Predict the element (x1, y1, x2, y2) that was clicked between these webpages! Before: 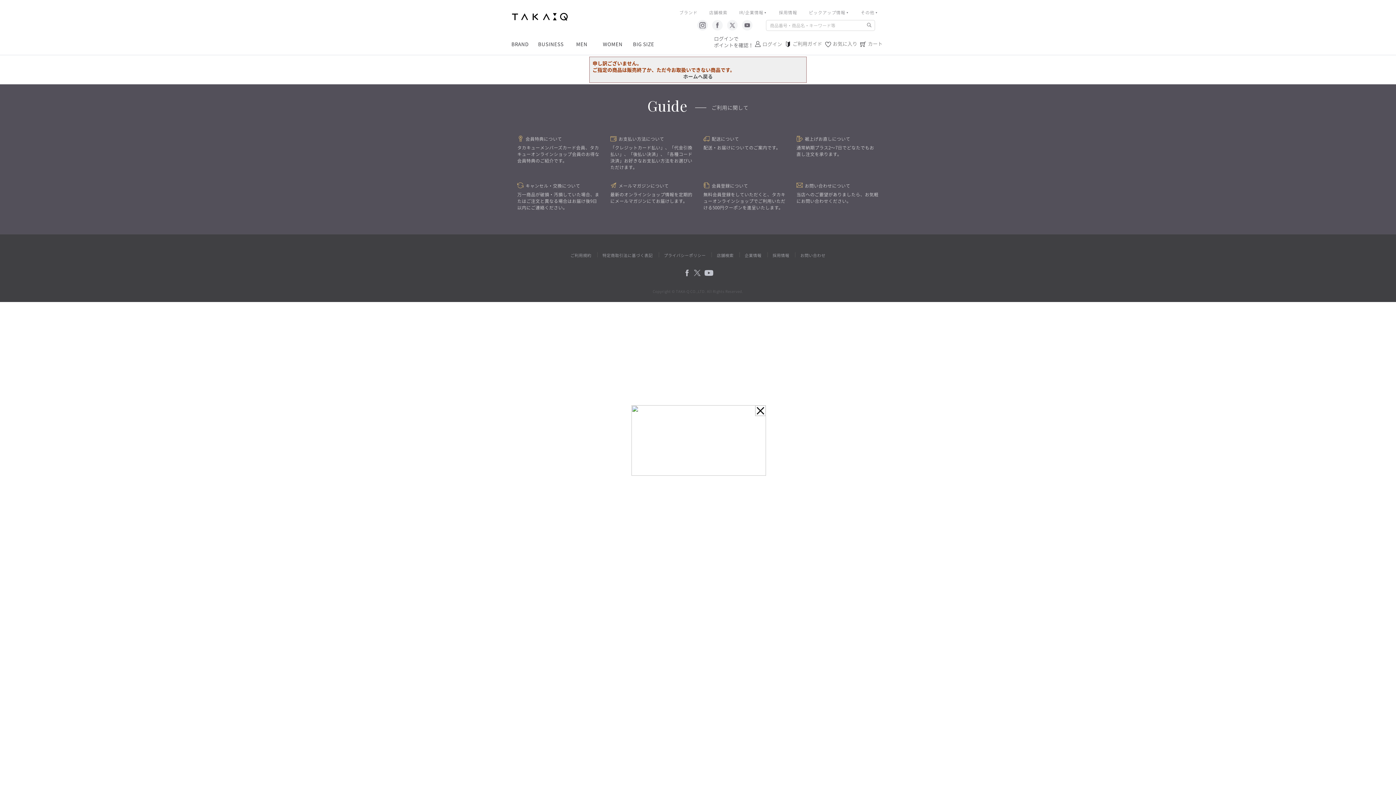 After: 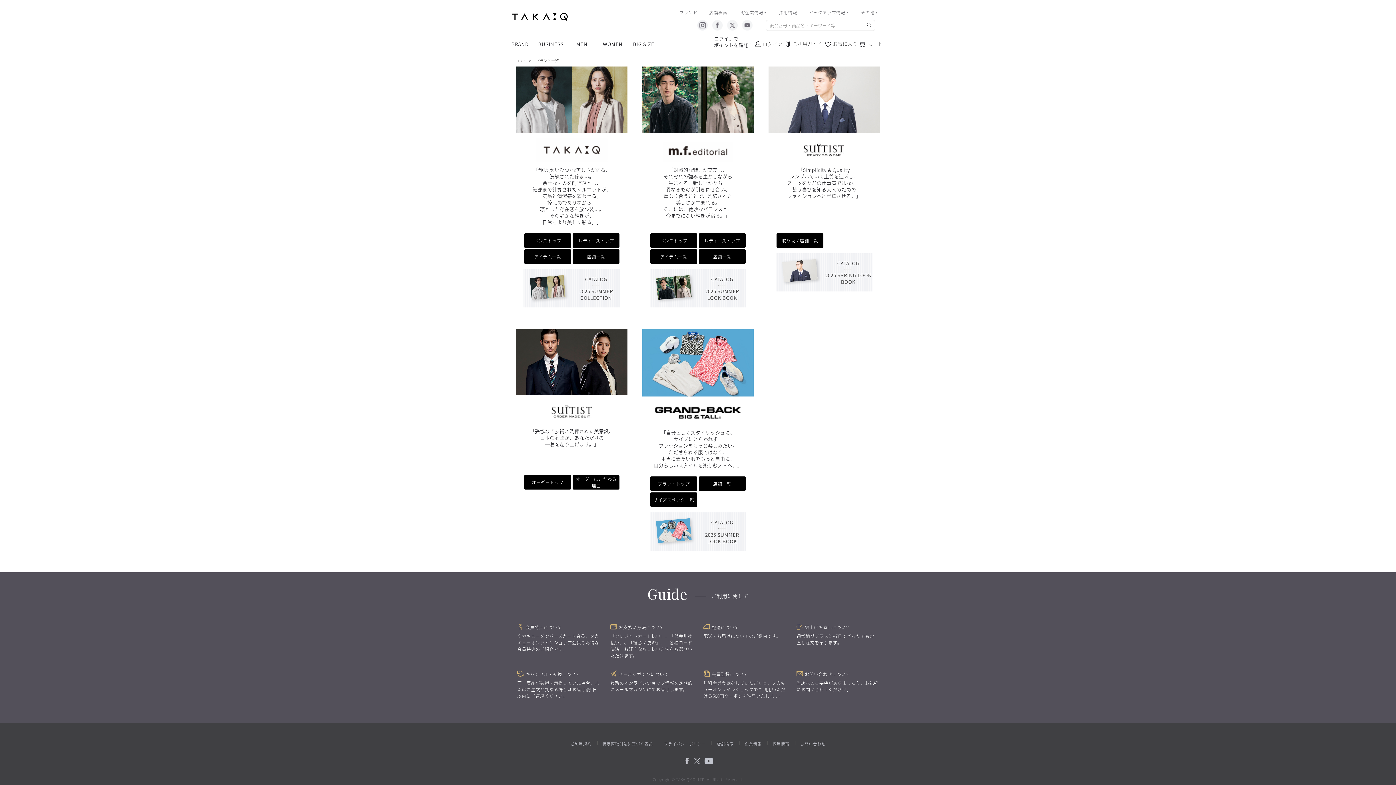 Action: label: BRAND bbox: (511, 40, 528, 47)